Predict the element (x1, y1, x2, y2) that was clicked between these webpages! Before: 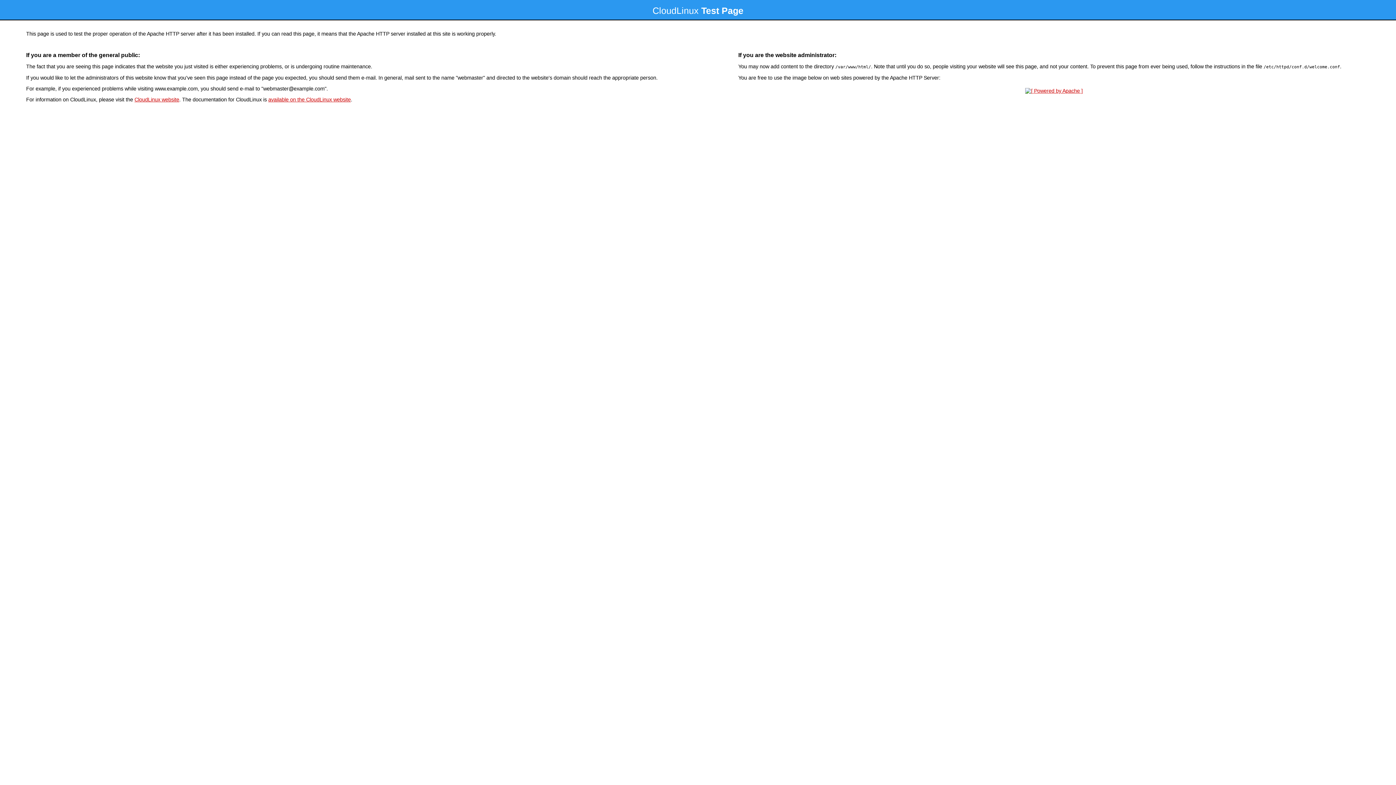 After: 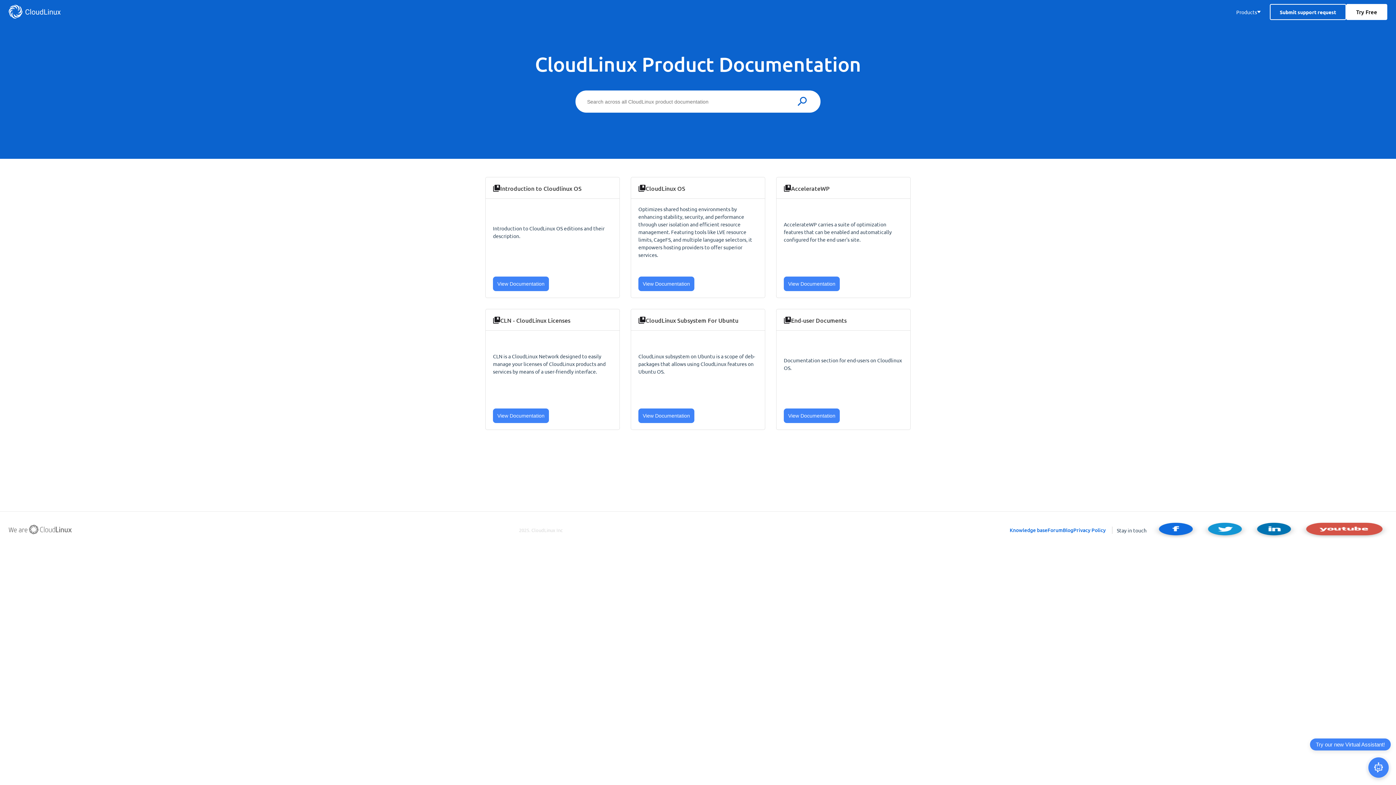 Action: bbox: (268, 96, 350, 102) label: available on the CloudLinux website